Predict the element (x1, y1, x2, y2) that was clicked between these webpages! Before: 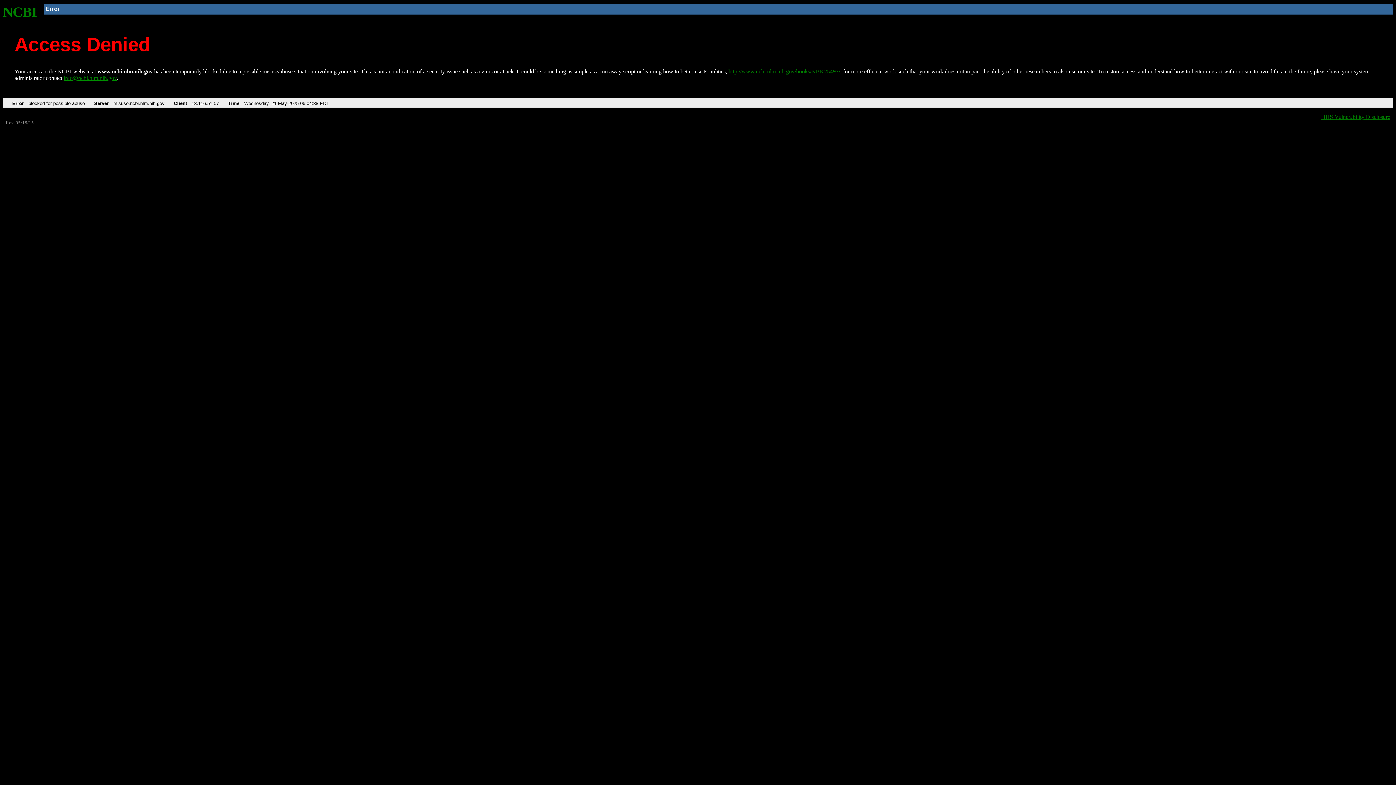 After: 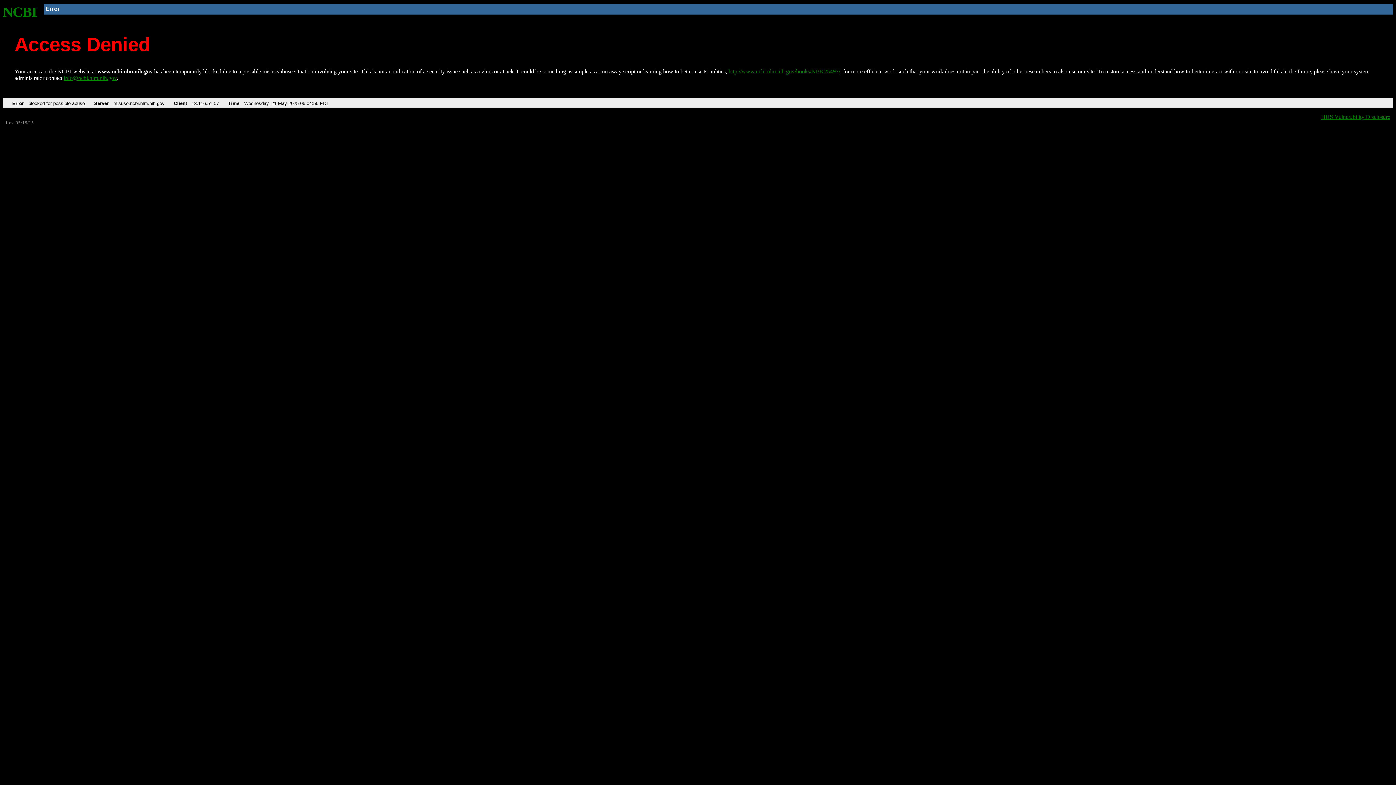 Action: bbox: (728, 68, 840, 74) label: http://www.ncbi.nlm.nih.gov/books/NBK25497/